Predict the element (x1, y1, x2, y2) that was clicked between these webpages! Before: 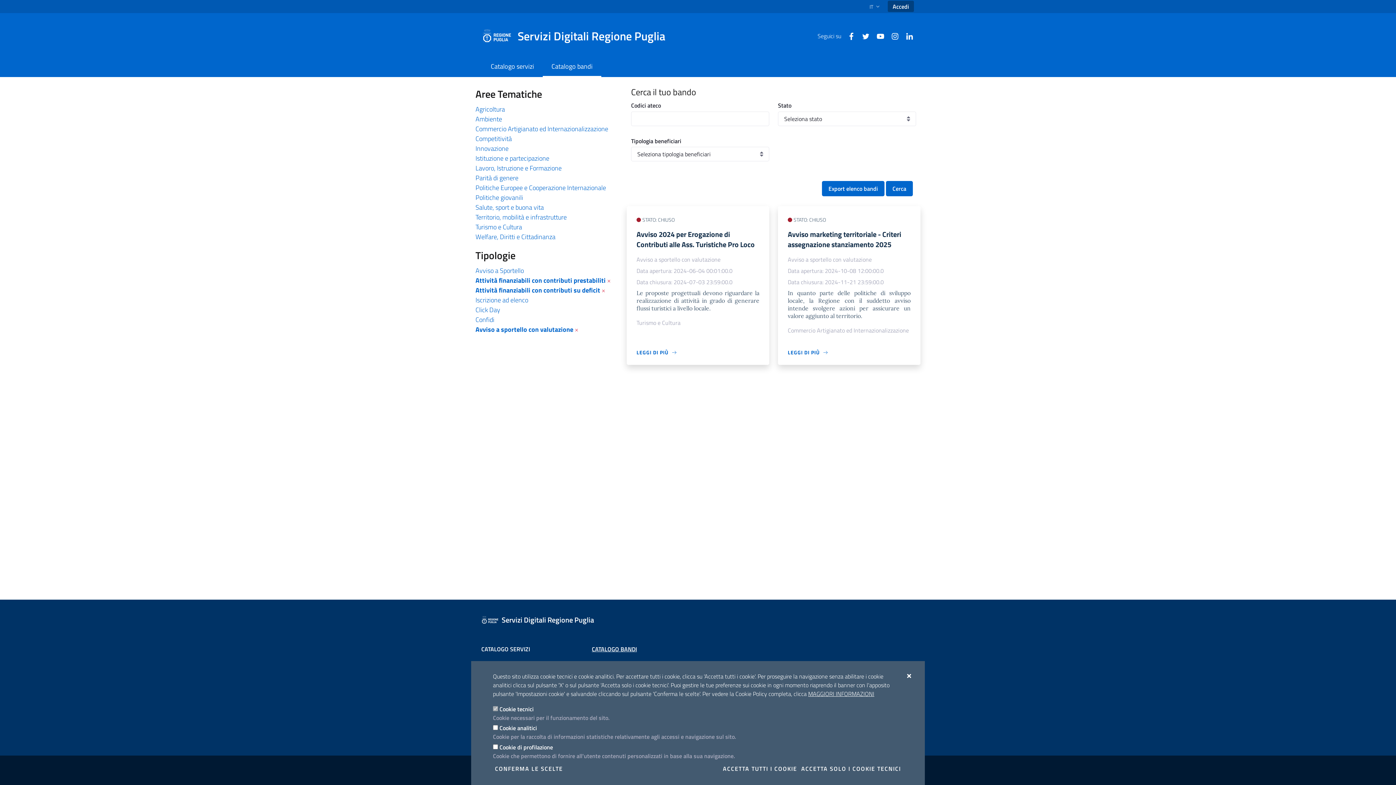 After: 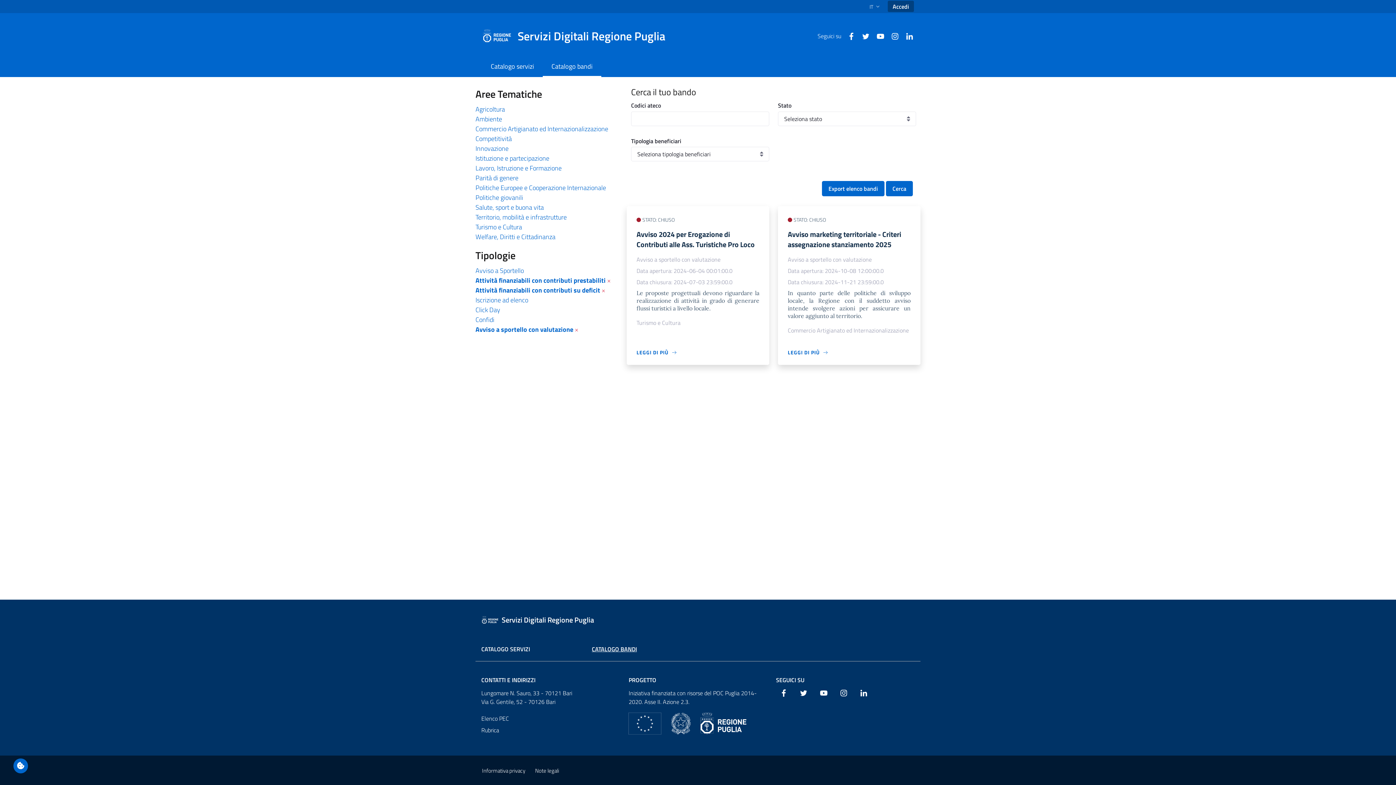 Action: bbox: (801, 765, 901, 772) label: ACCETTA SOLO I COOKIE TECNICI